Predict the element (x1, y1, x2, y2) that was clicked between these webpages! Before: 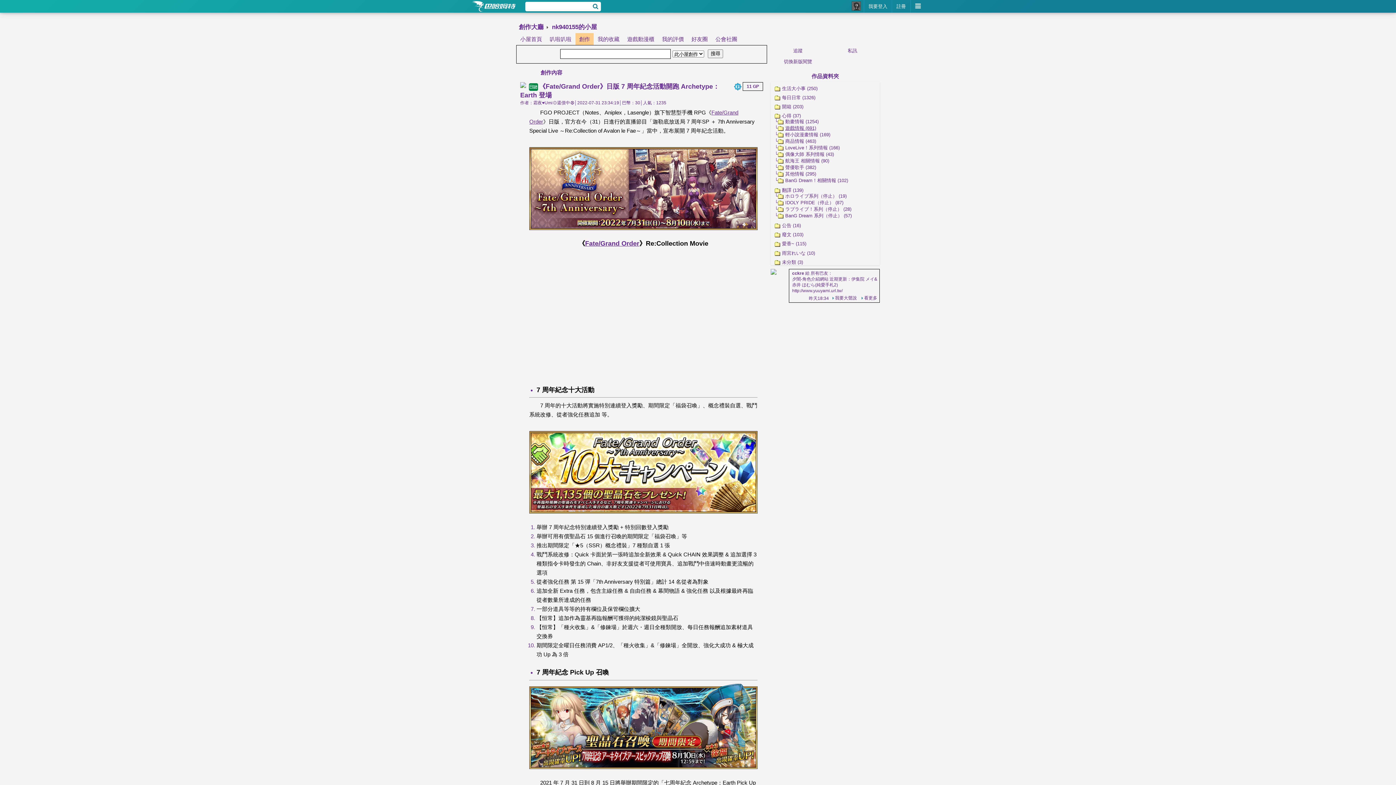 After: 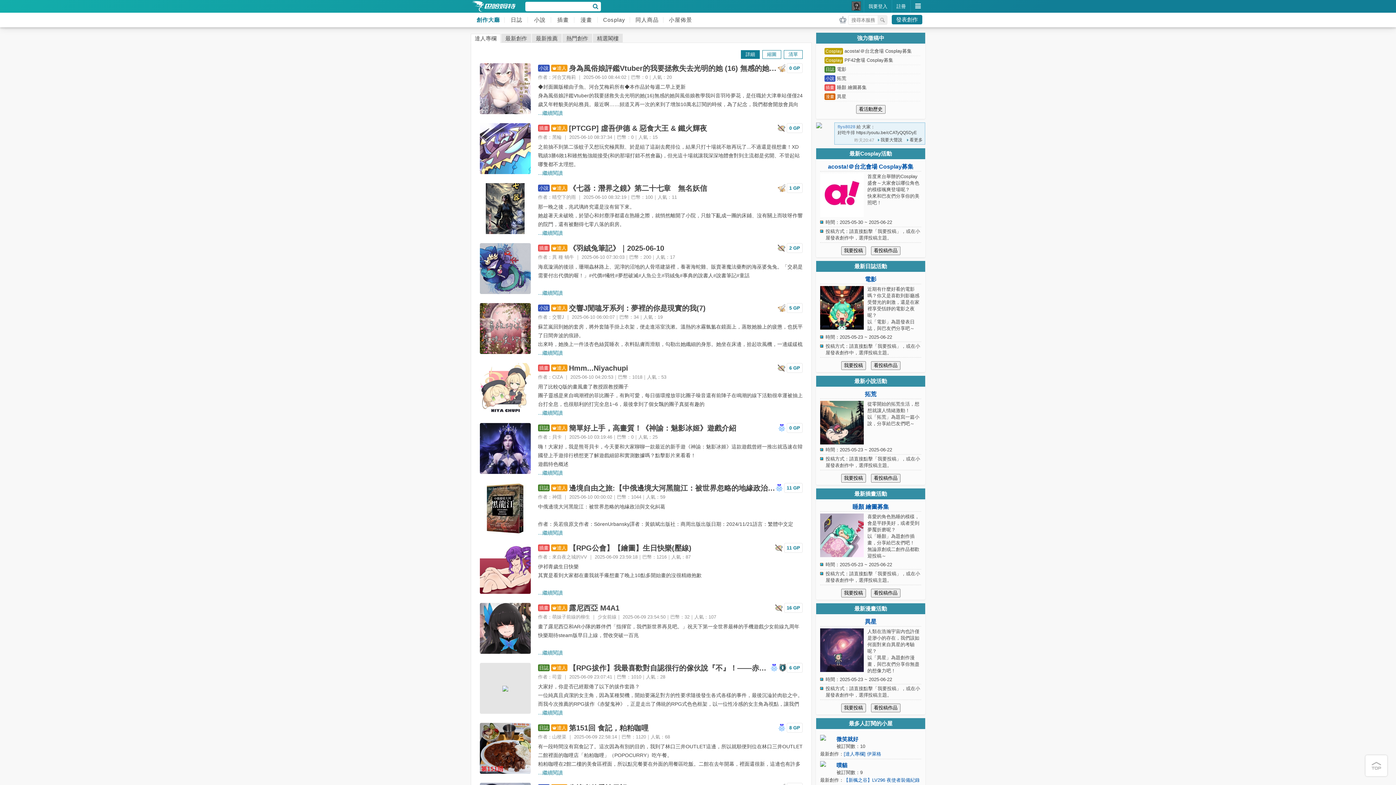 Action: bbox: (518, 21, 543, 32) label: 創作大廳